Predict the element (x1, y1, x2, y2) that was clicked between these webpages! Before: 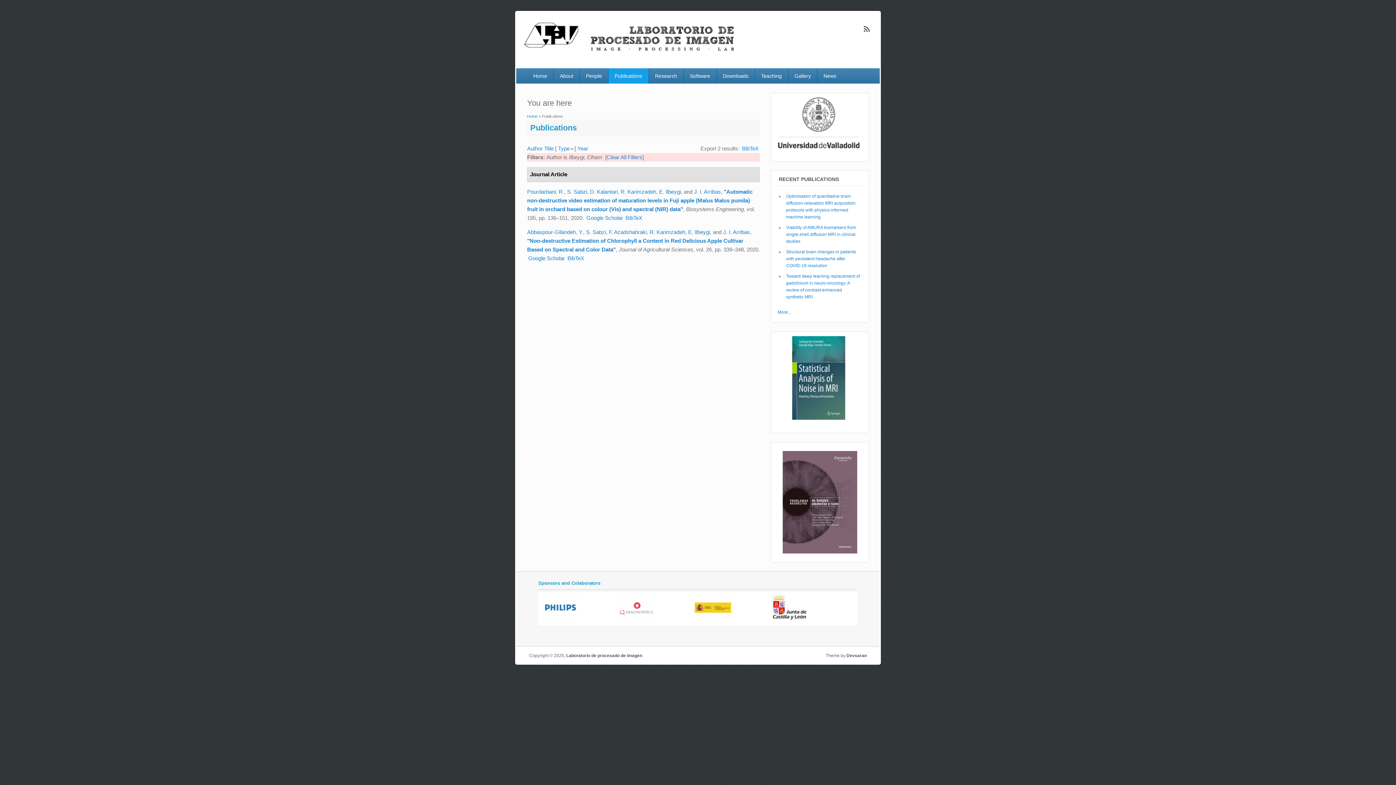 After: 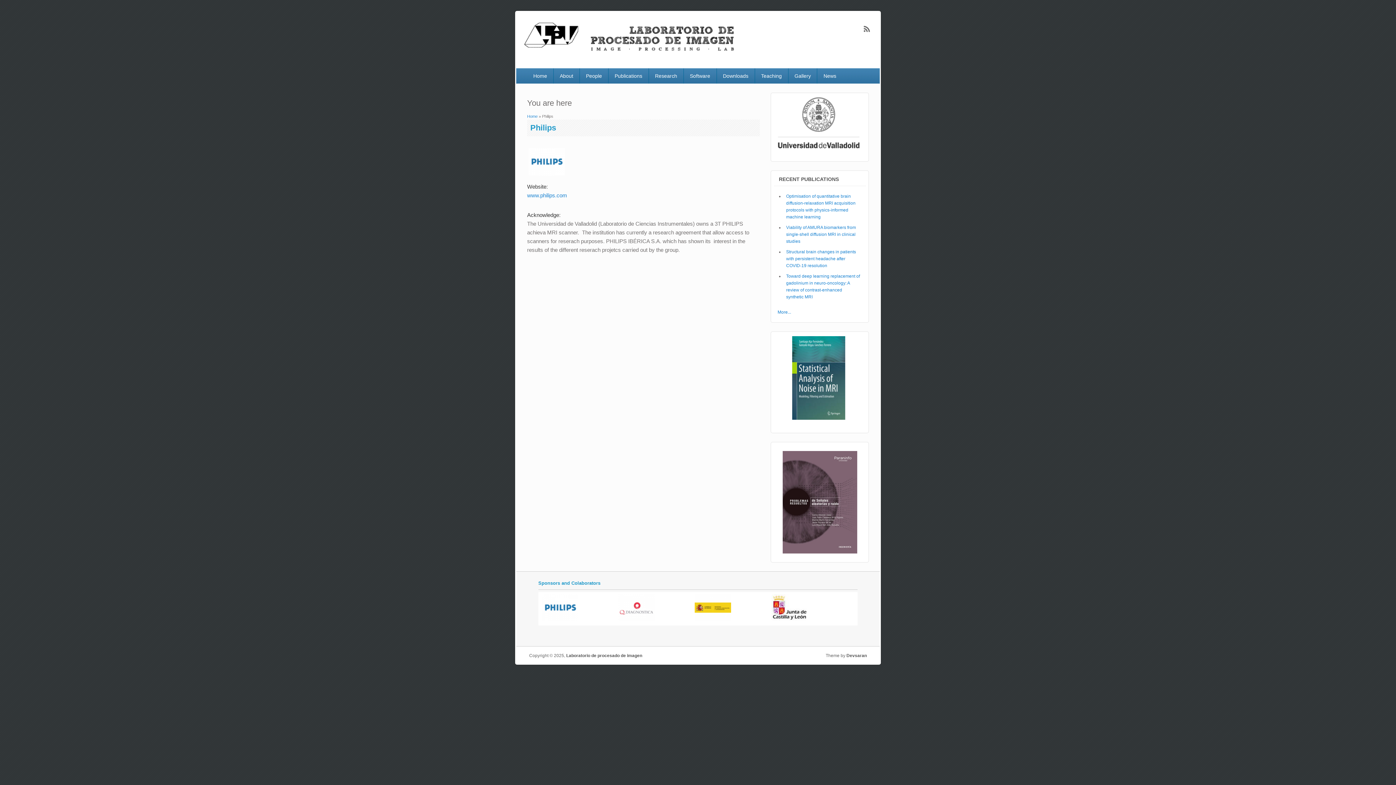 Action: bbox: (542, 617, 578, 623)